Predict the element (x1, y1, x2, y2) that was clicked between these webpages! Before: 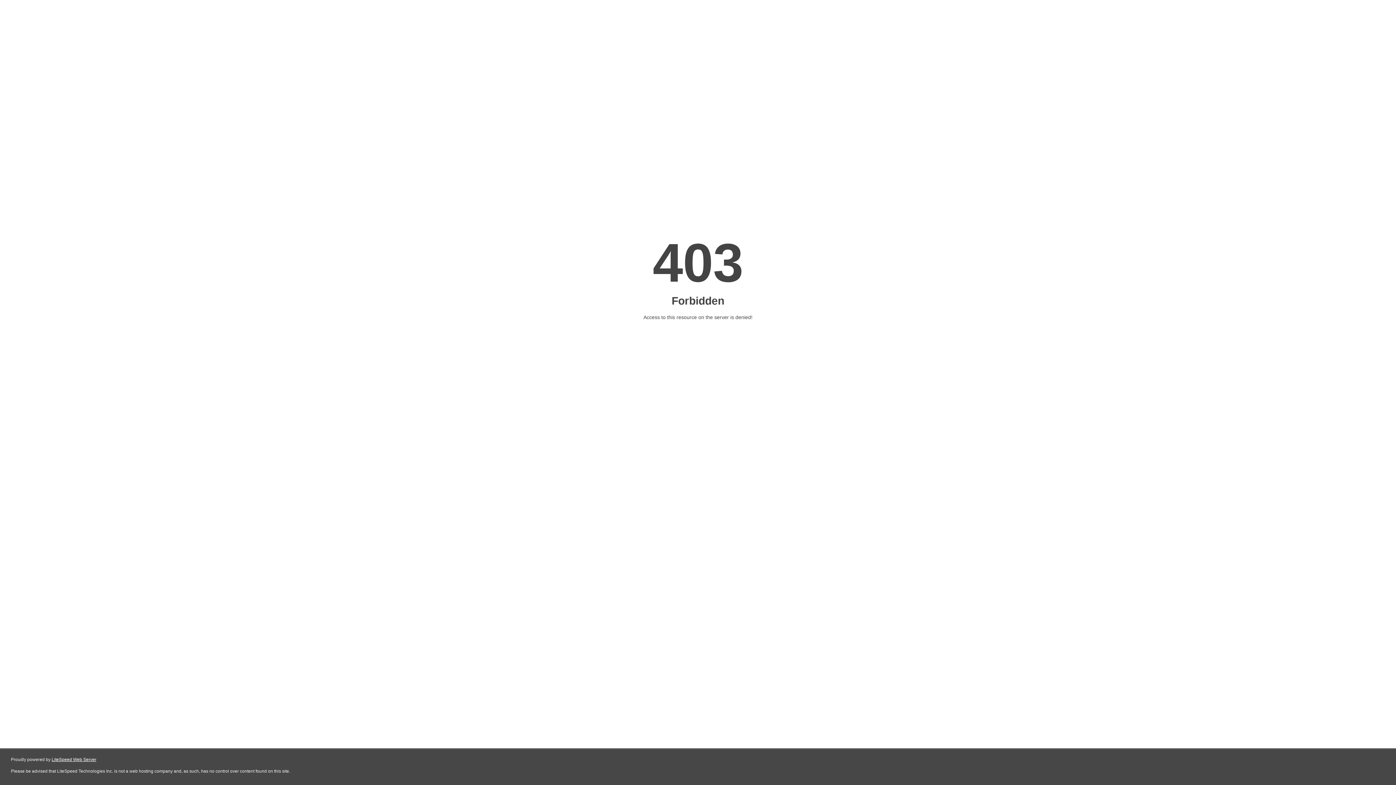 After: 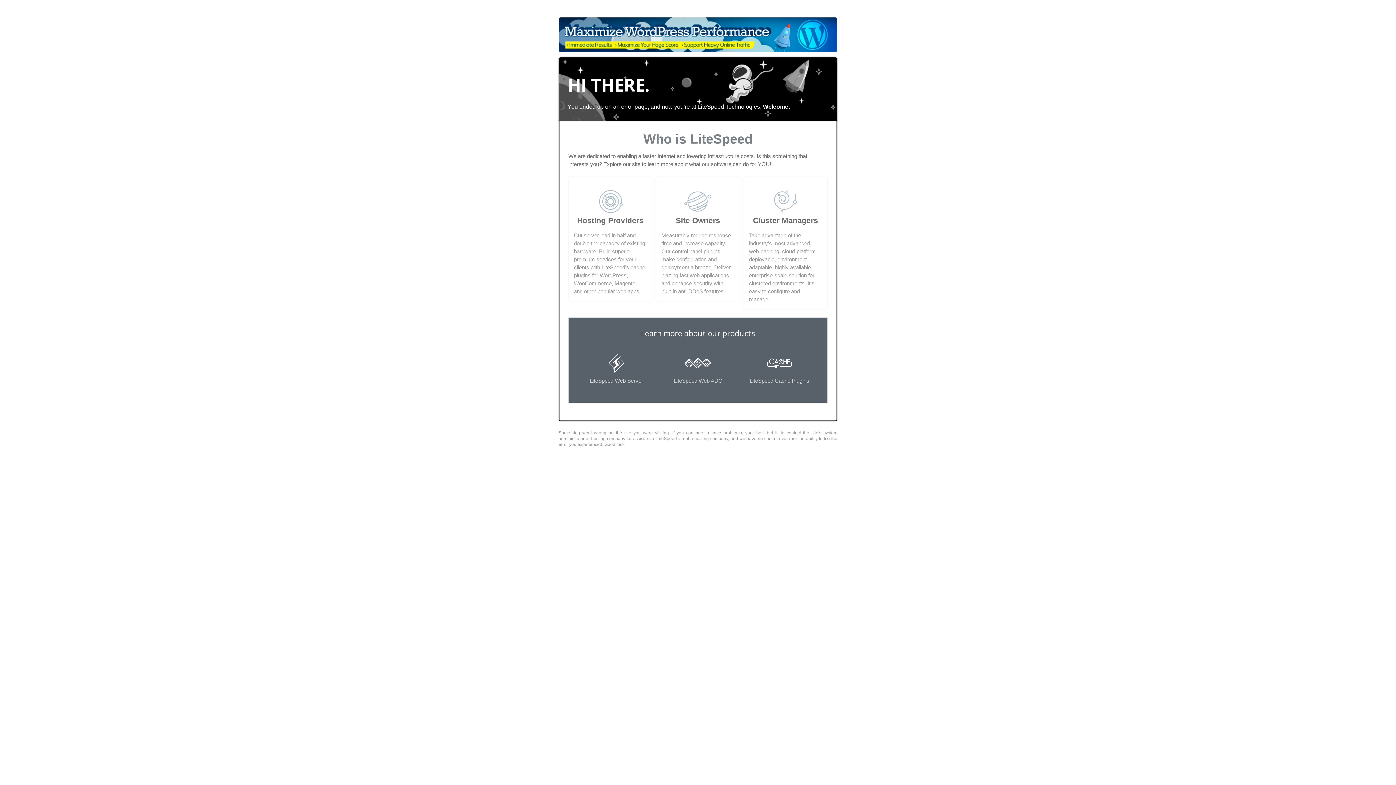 Action: label: LiteSpeed Web Server bbox: (51, 757, 96, 762)